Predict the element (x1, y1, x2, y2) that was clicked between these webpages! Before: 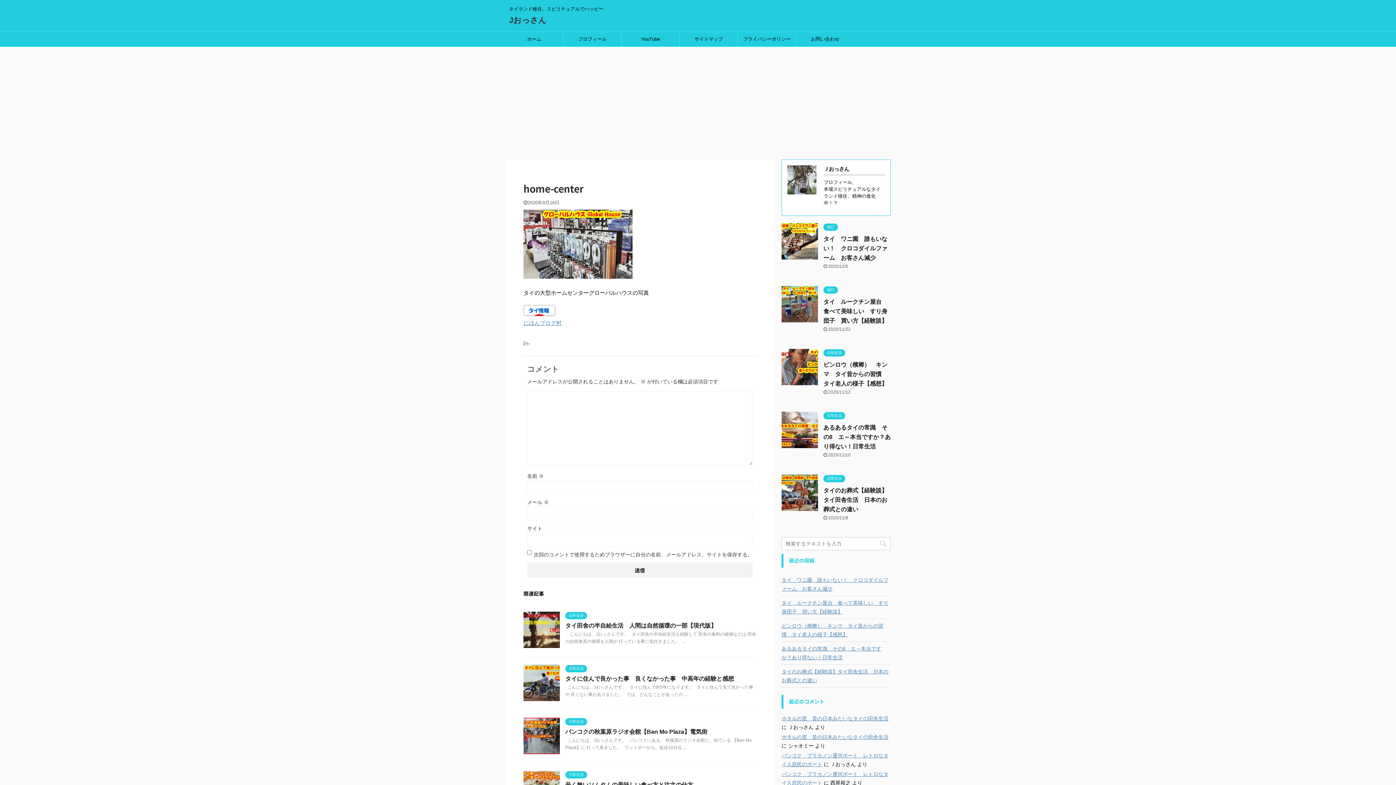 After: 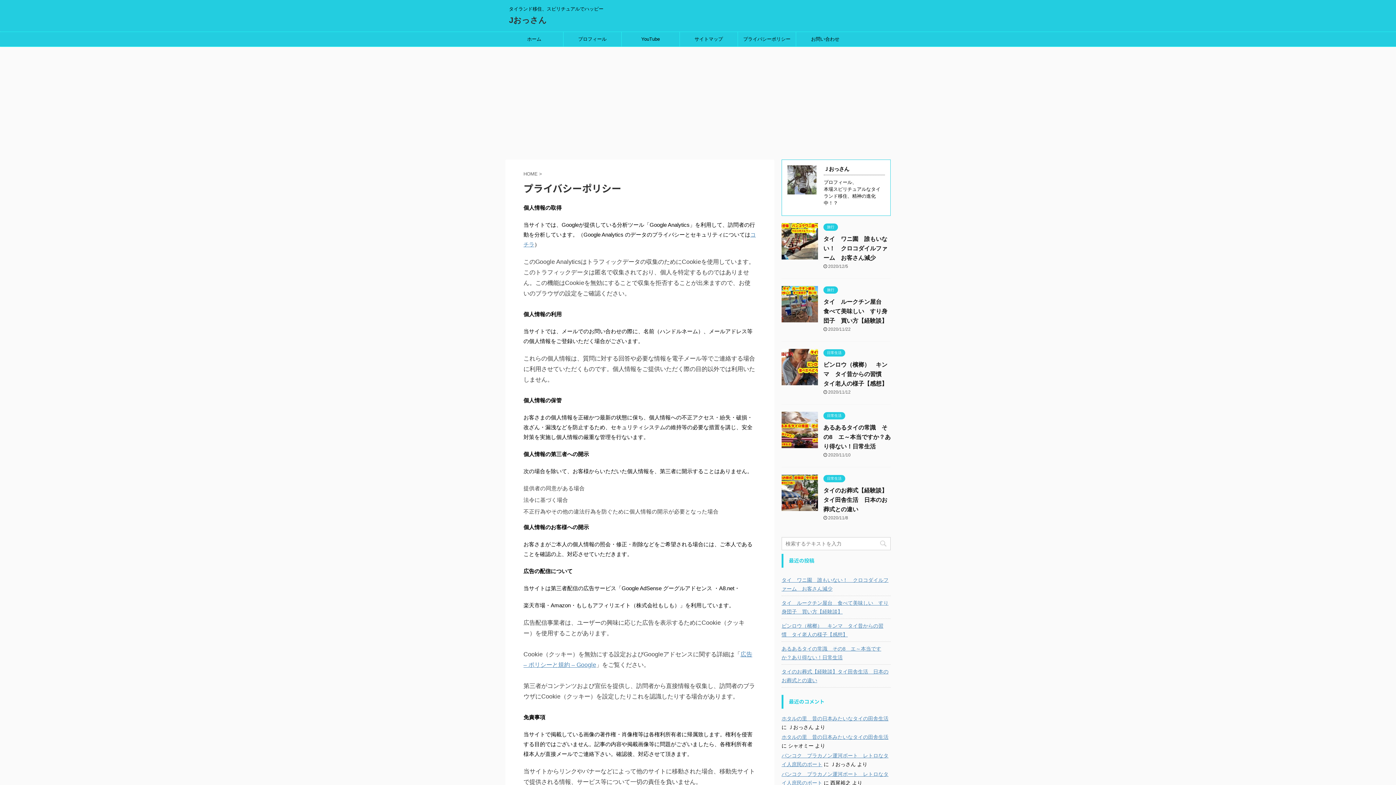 Action: bbox: (738, 32, 796, 46) label: プライバシーポリシー